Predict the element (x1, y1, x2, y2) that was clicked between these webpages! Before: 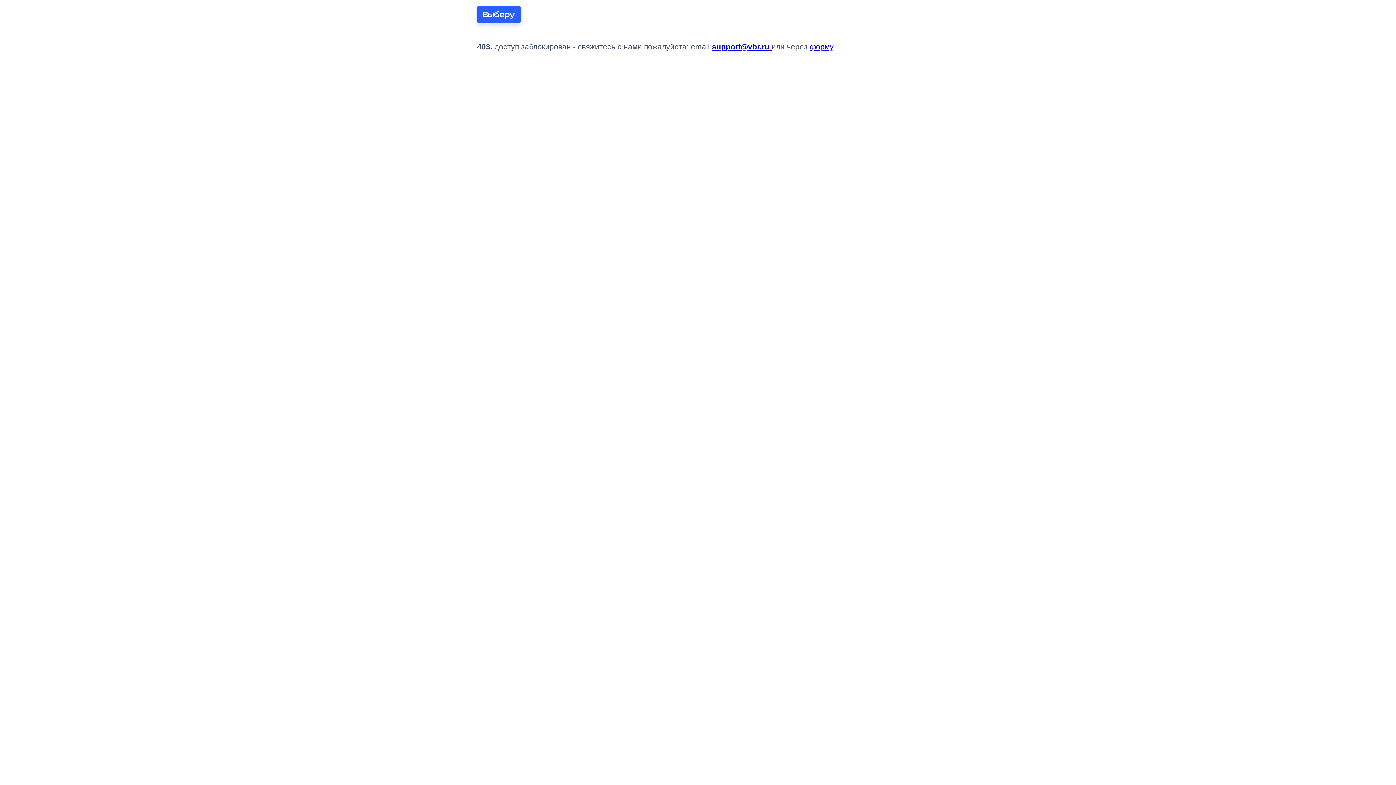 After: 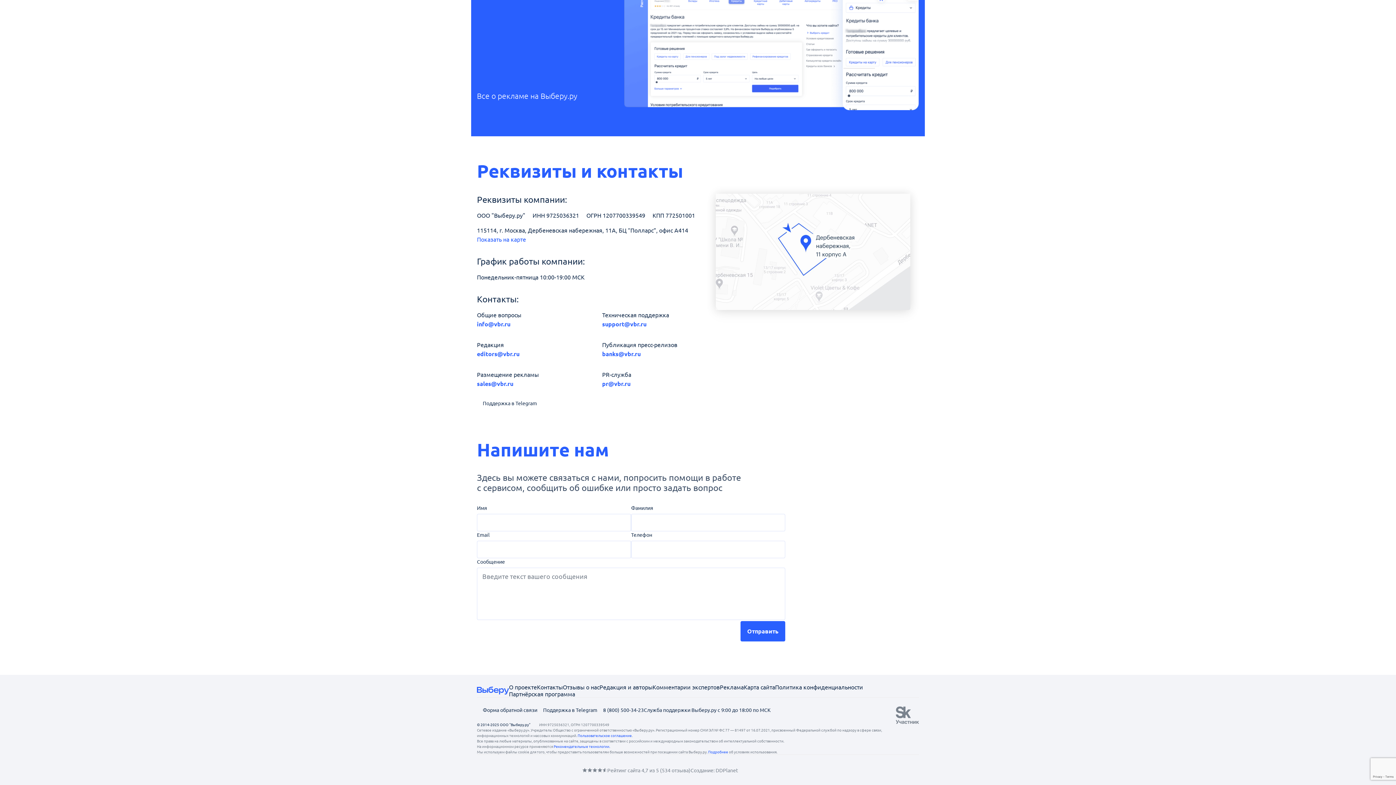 Action: label: форму bbox: (810, 42, 833, 50)